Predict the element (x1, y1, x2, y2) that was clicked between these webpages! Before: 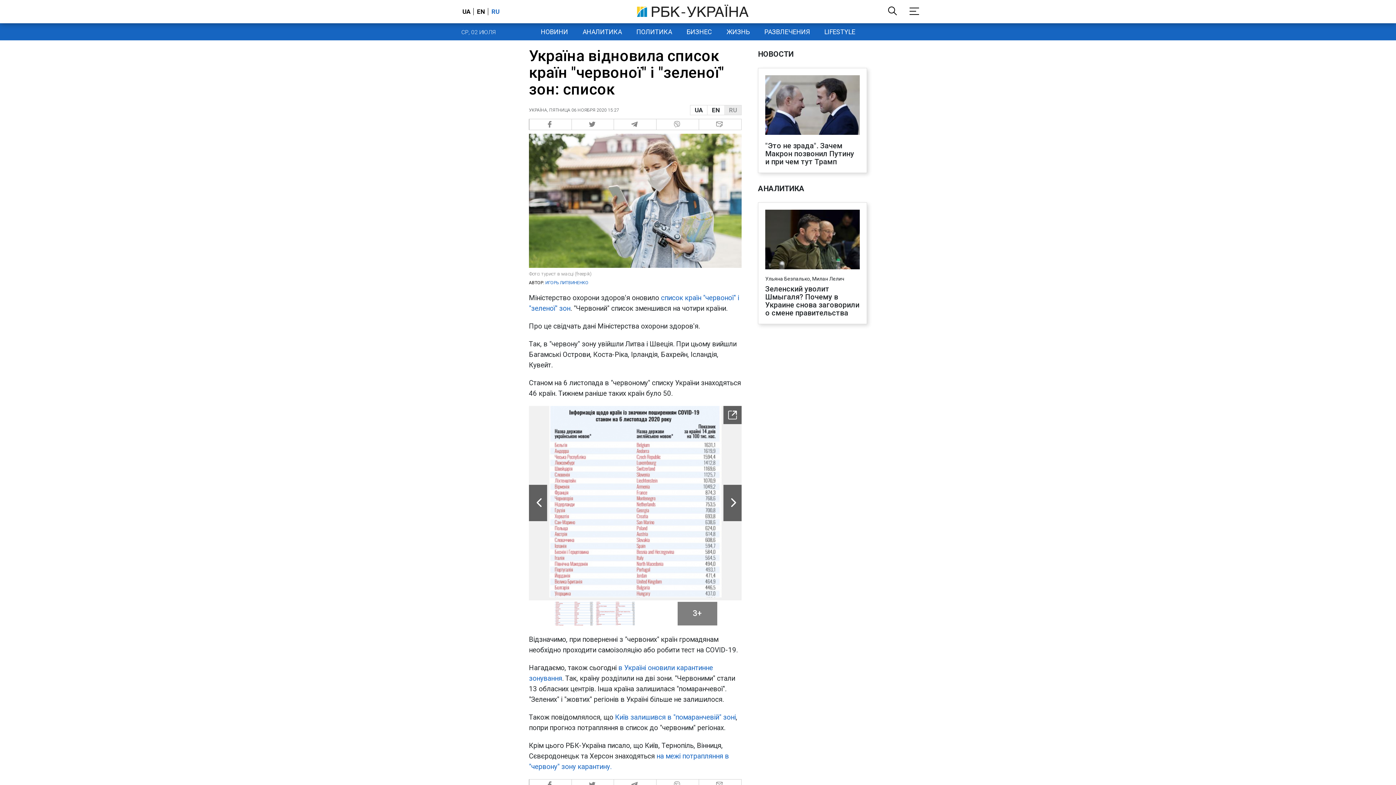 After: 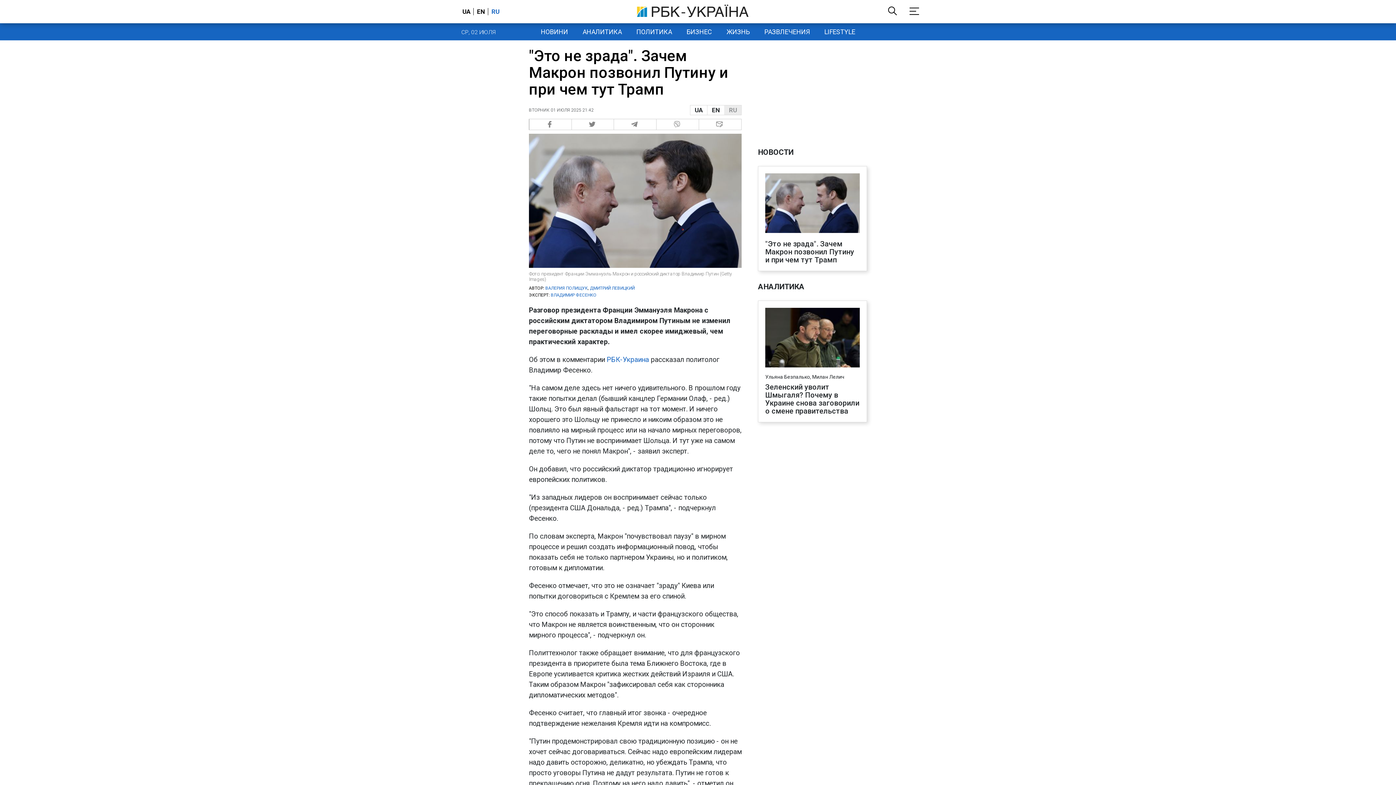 Action: bbox: (765, 141, 860, 165) label: "Это не зрада". Зачем Макрон позвонил Путину и при чем тут Трамп